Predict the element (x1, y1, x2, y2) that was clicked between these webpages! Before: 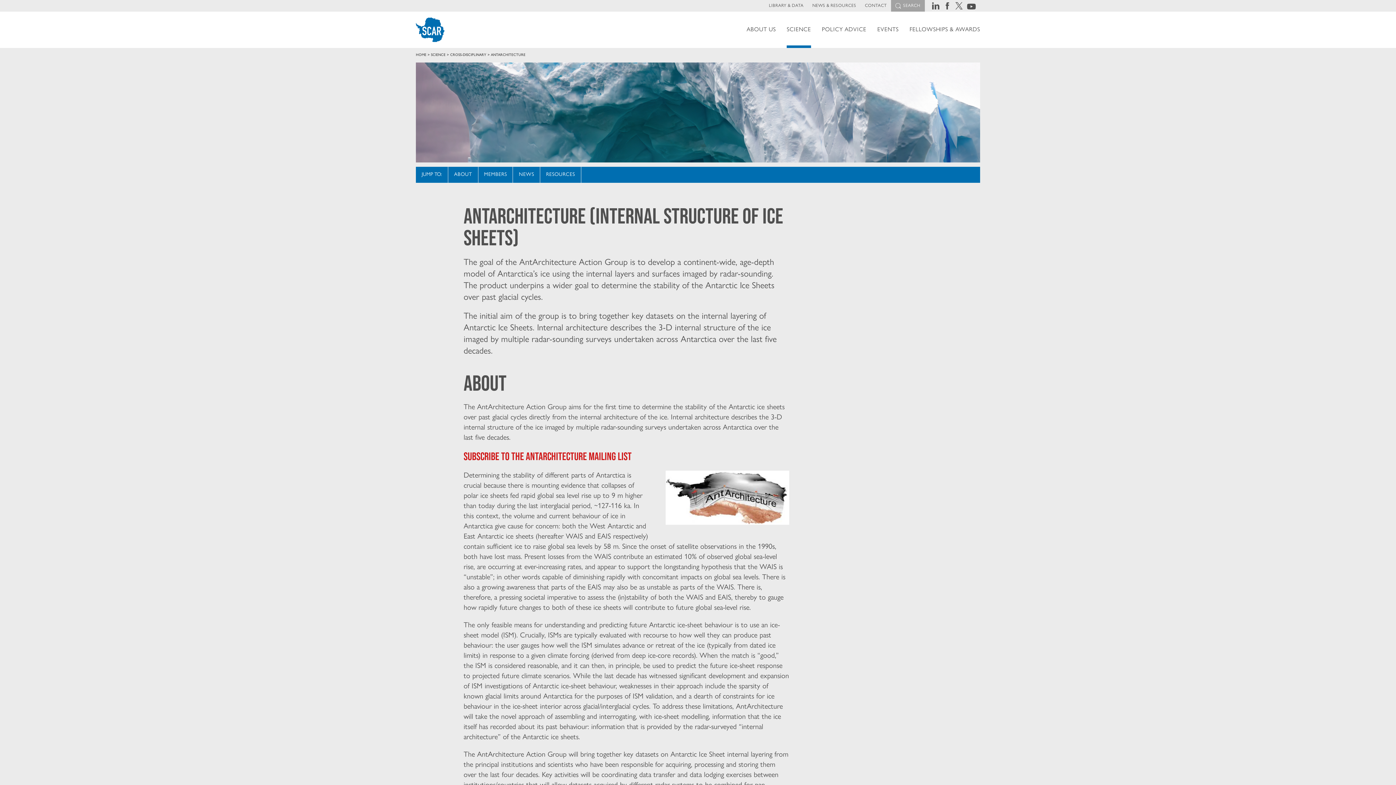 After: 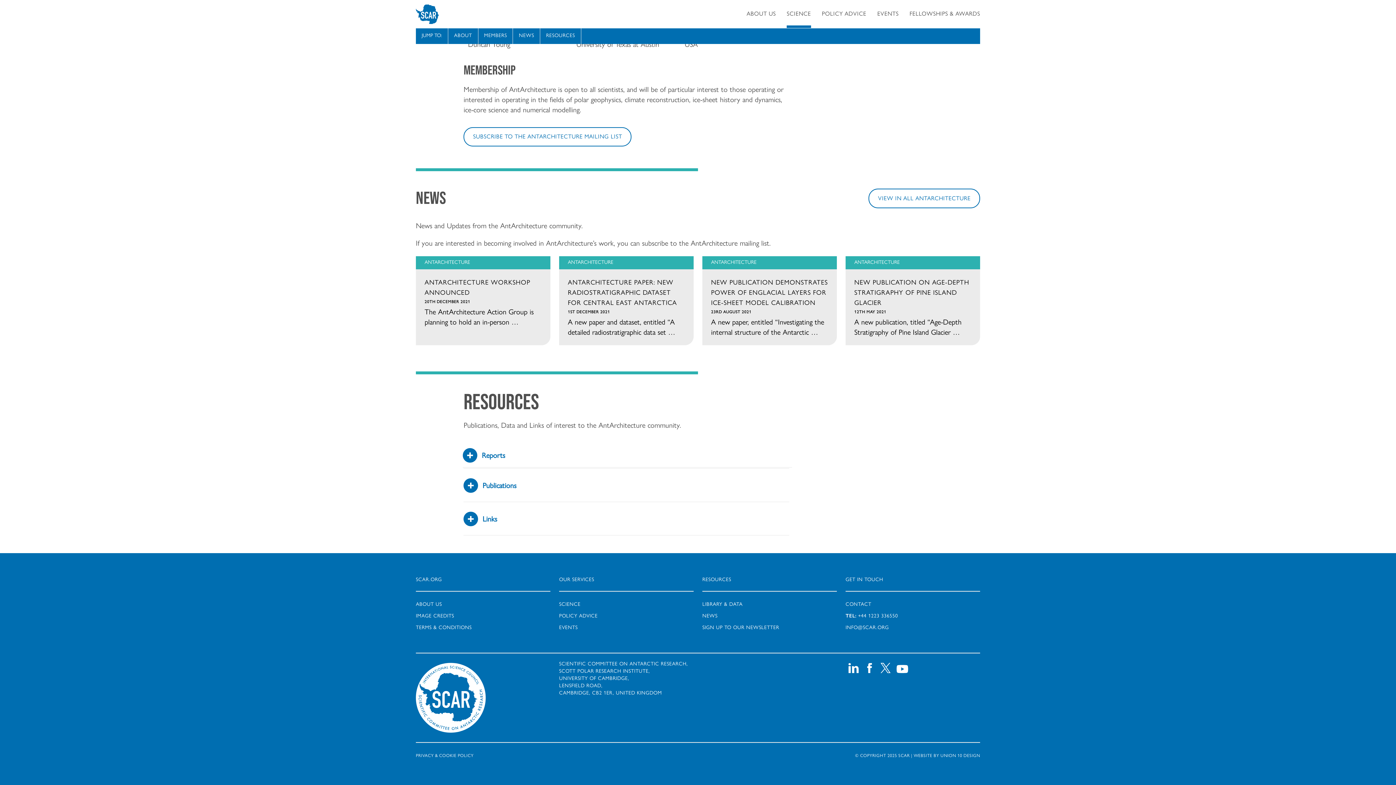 Action: bbox: (540, 166, 581, 182) label: RESOURCES